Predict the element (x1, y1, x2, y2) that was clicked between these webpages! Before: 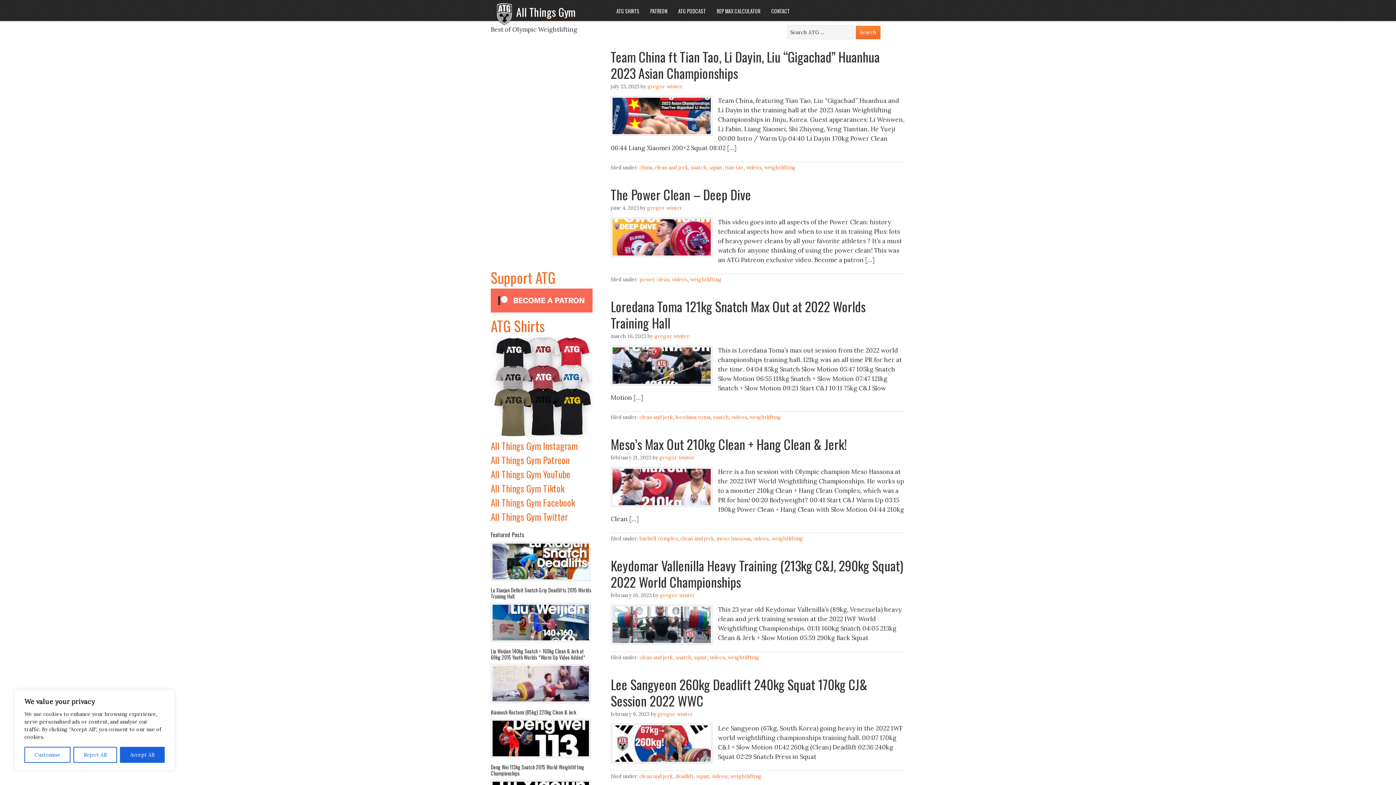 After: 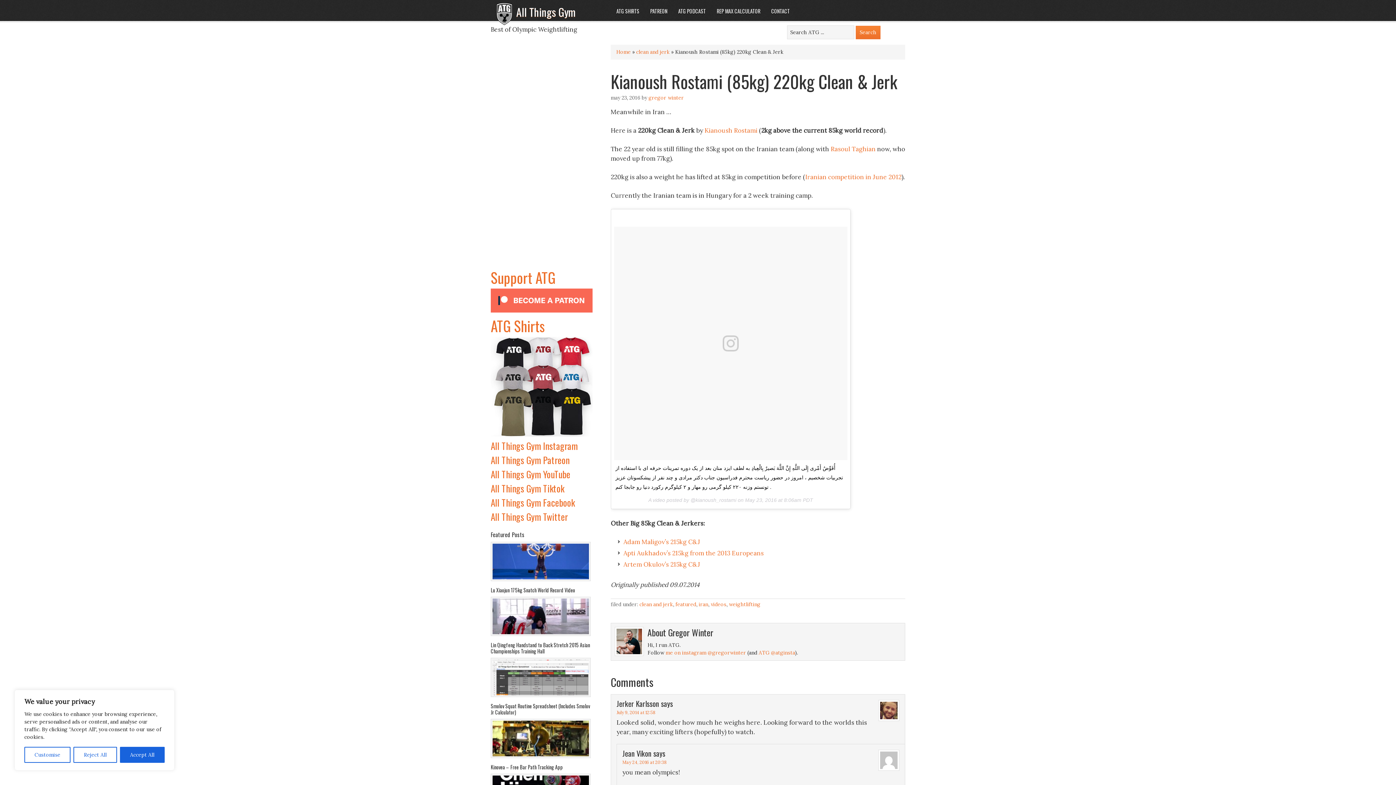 Action: label: Kianoush Rostami (85kg) 220kg Clean & Jerk bbox: (490, 708, 576, 716)